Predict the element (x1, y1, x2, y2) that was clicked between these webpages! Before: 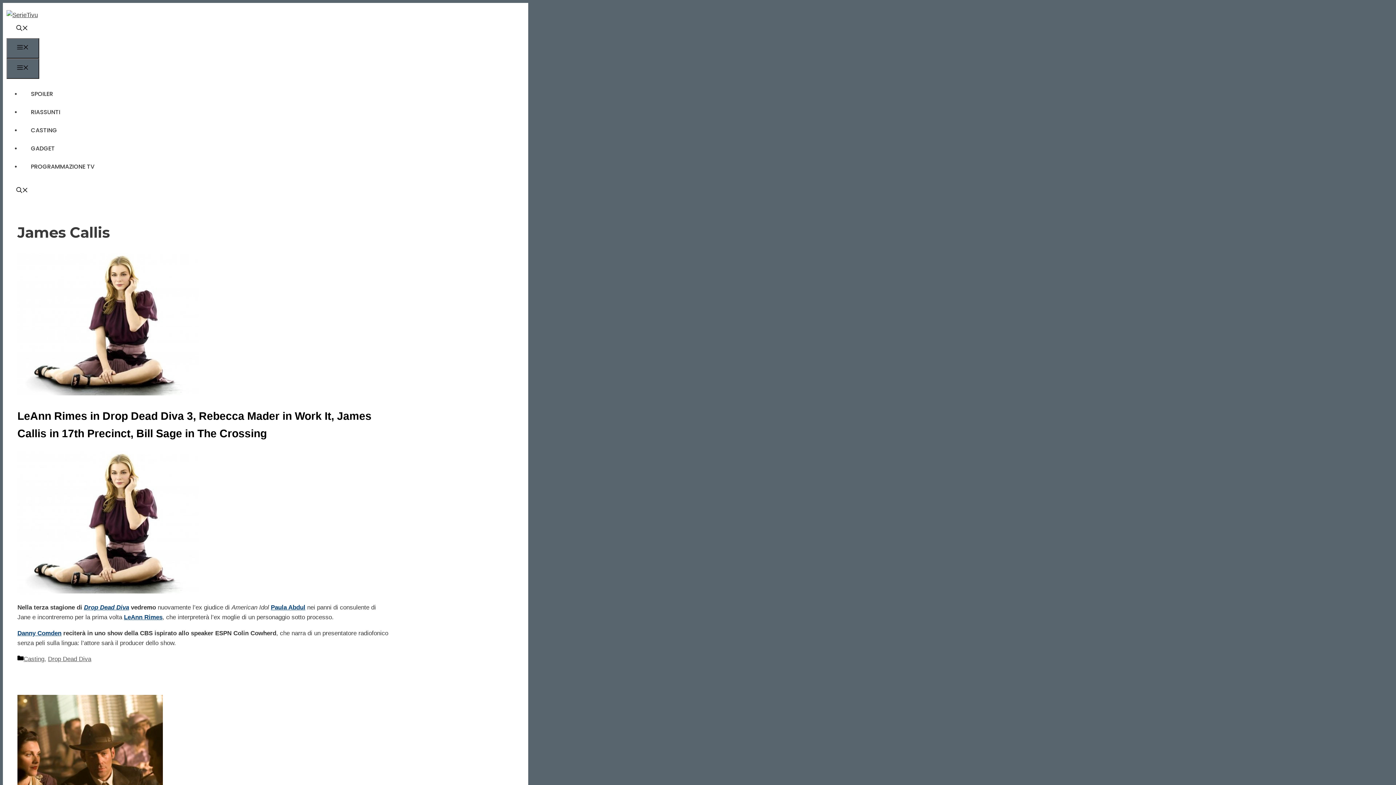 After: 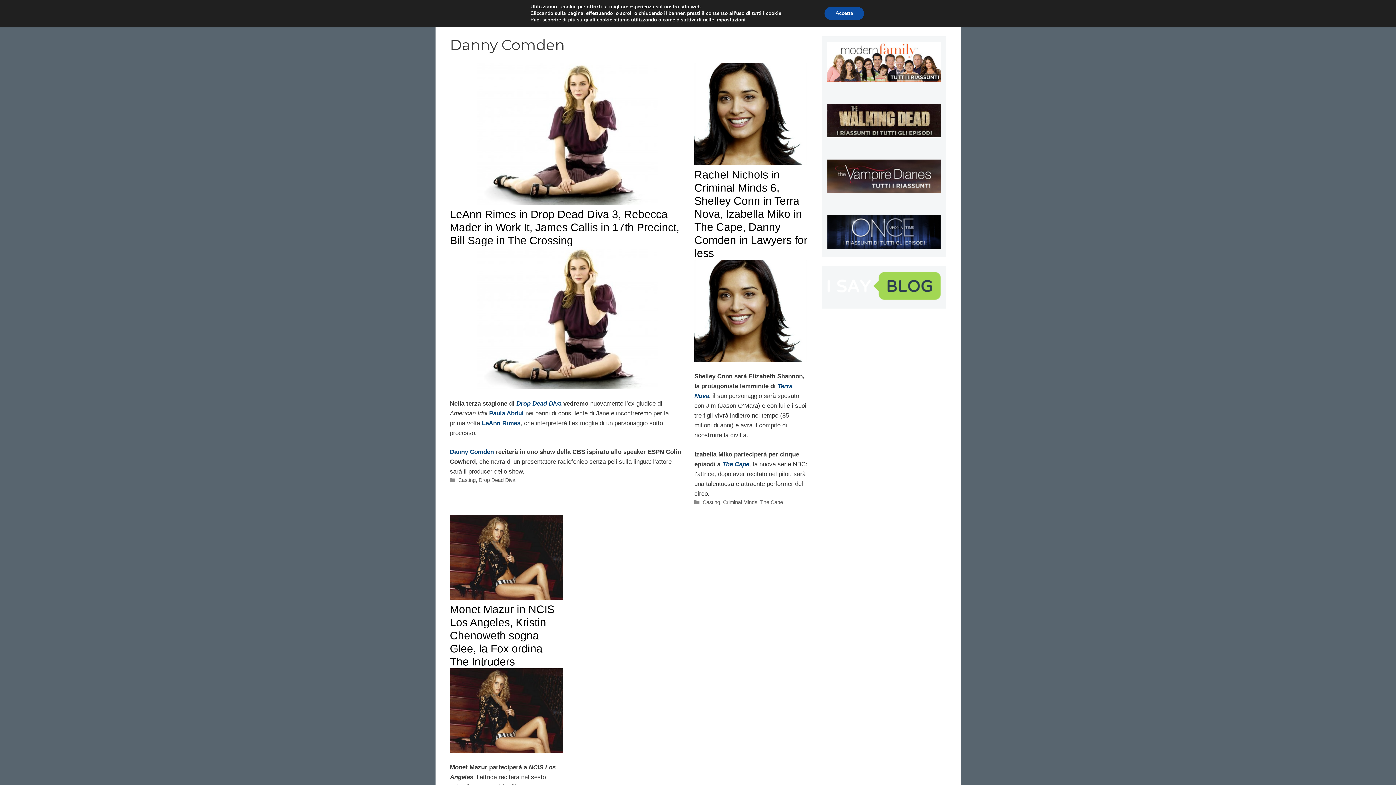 Action: label: Danny Comden bbox: (17, 630, 61, 636)